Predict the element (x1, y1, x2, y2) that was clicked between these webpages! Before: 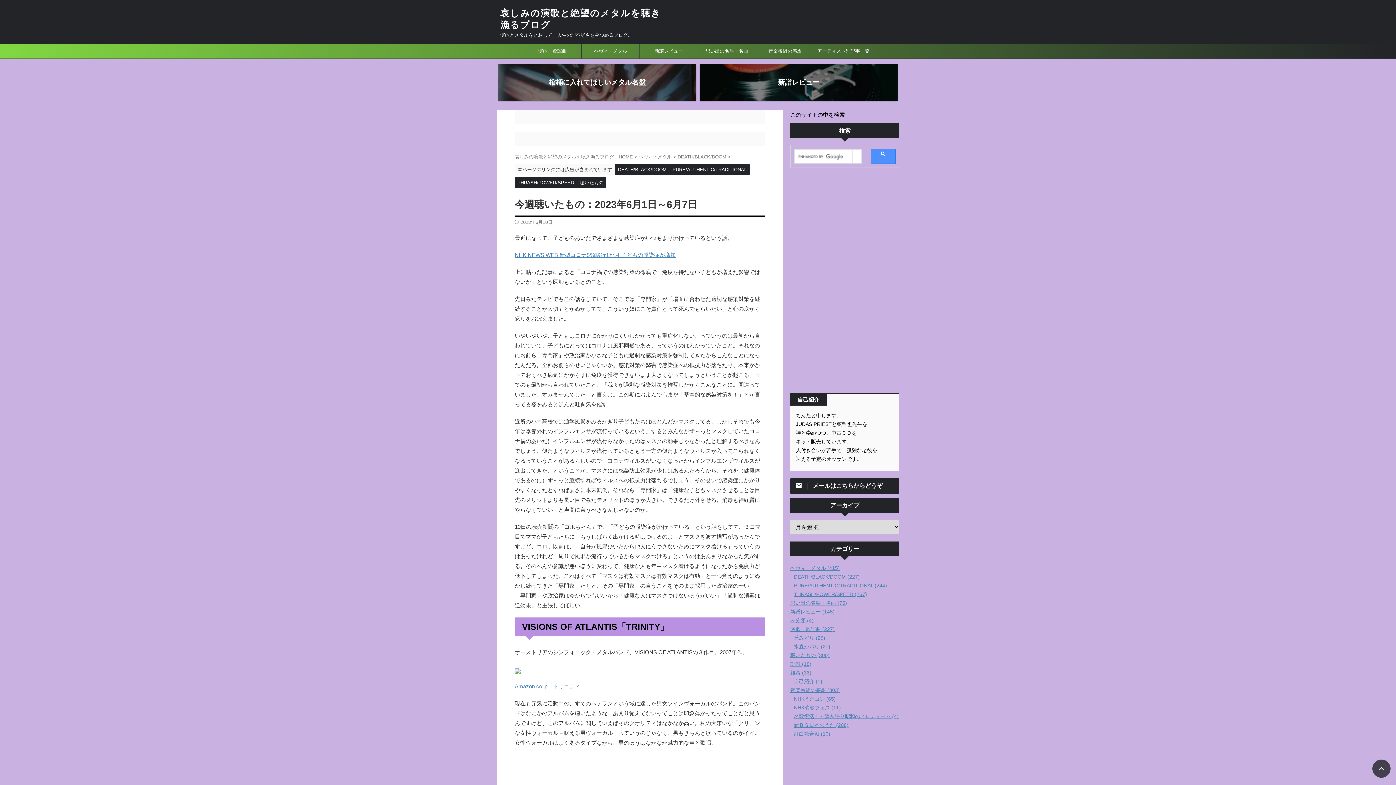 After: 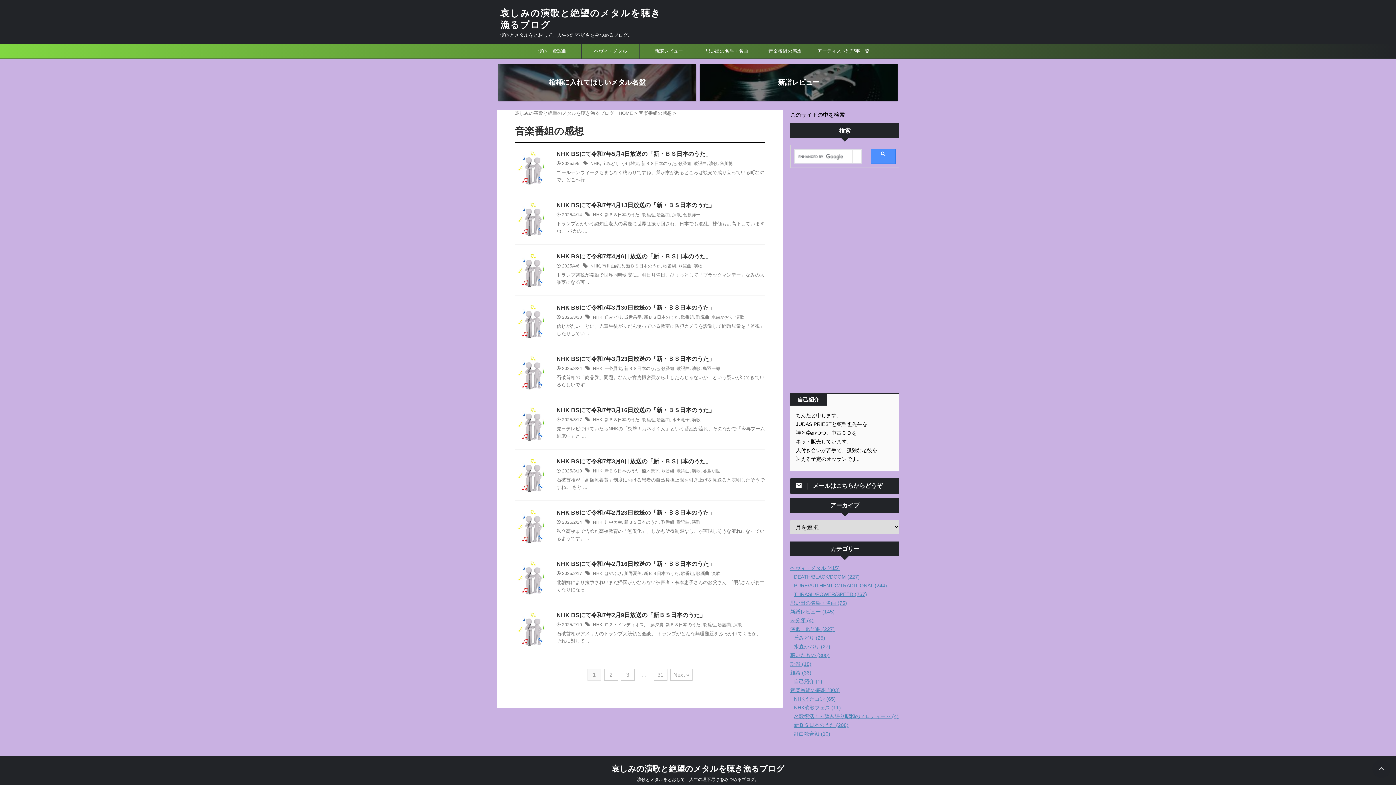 Action: label: 音楽番組の感想 (303) bbox: (790, 687, 840, 693)